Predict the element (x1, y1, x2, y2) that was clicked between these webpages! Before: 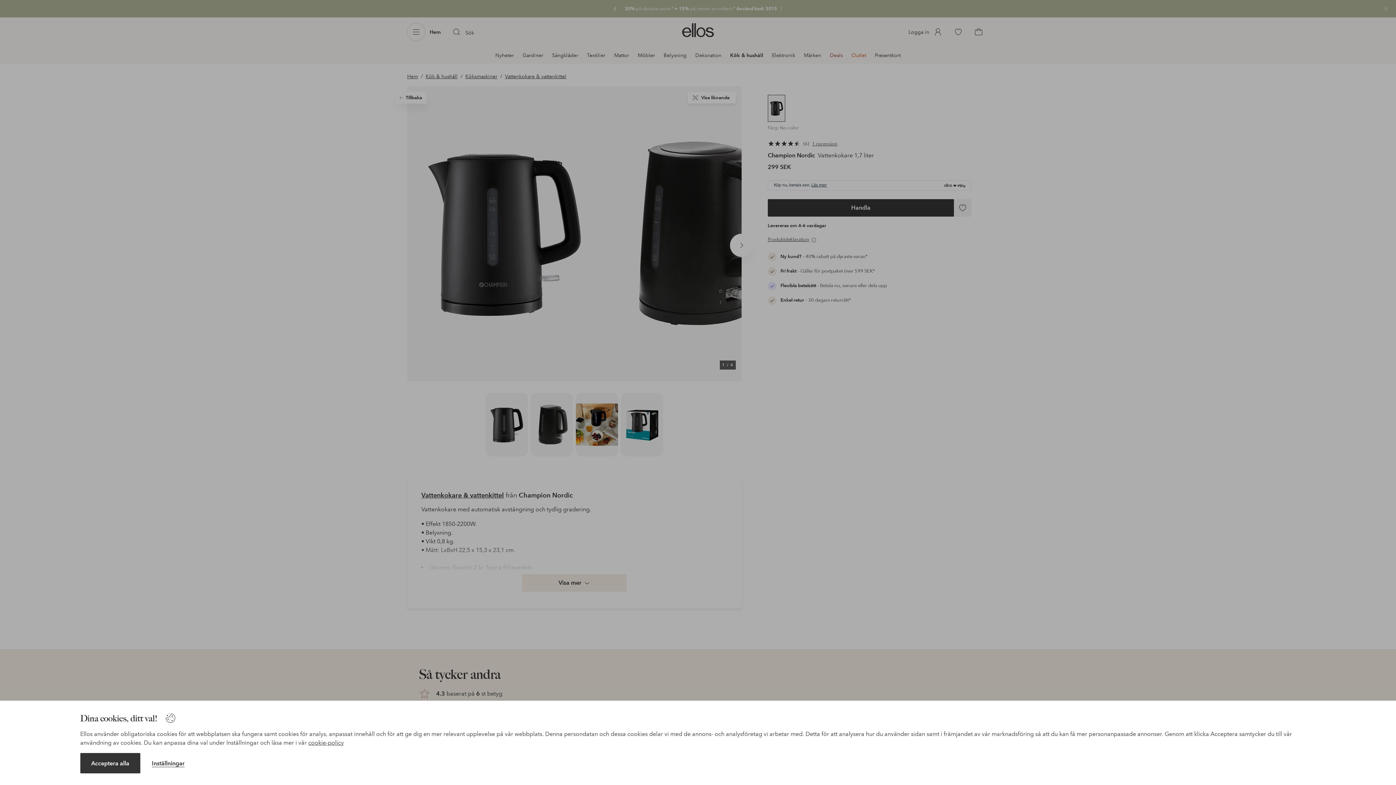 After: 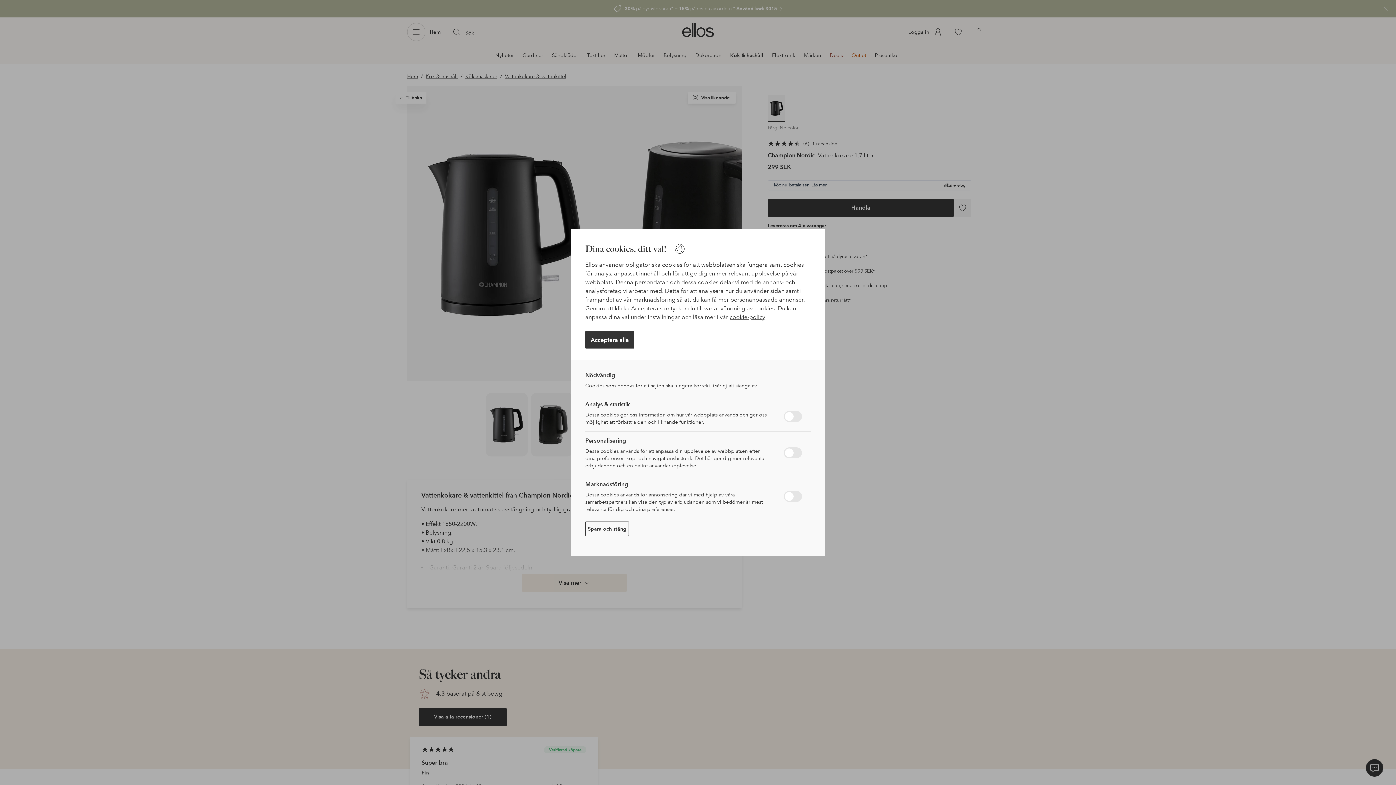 Action: label: Inställningar bbox: (151, 760, 184, 767)